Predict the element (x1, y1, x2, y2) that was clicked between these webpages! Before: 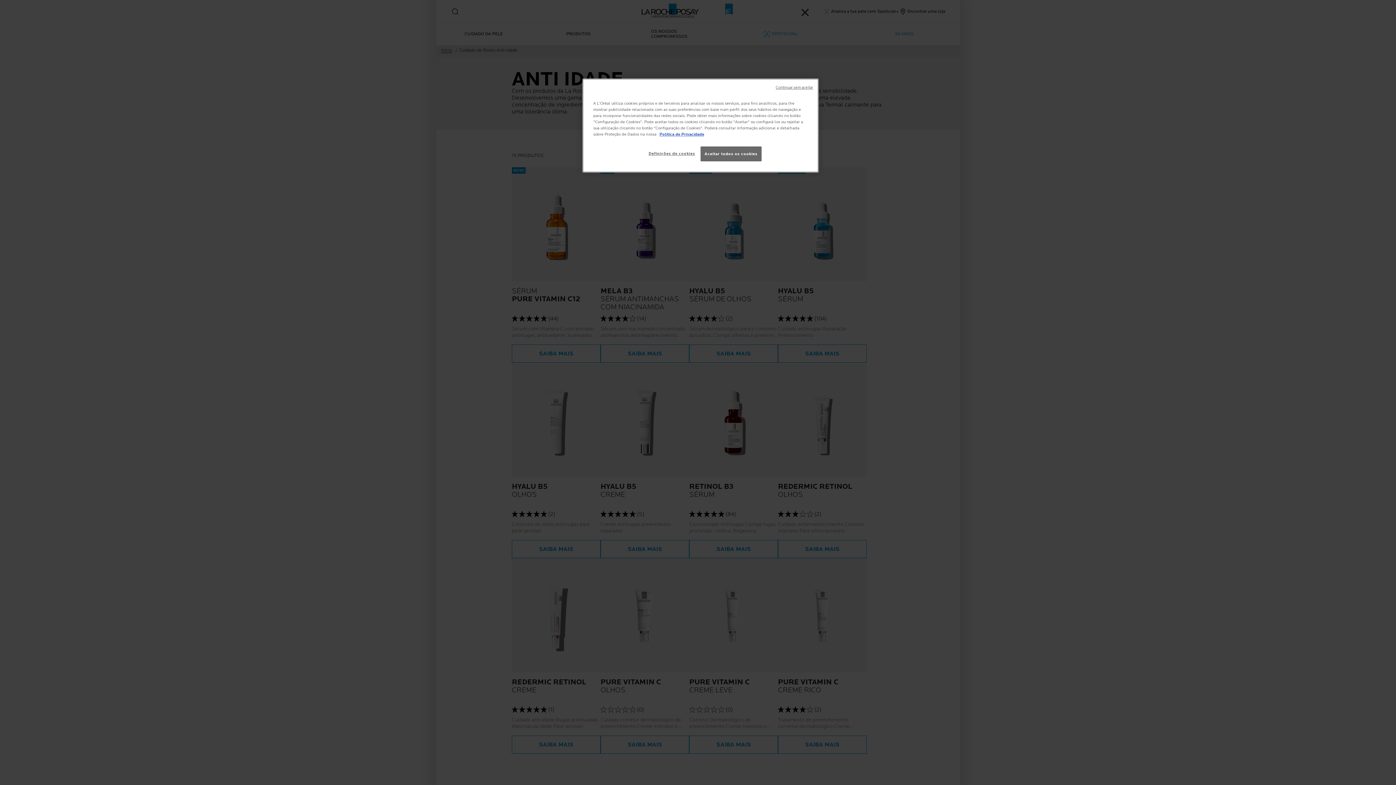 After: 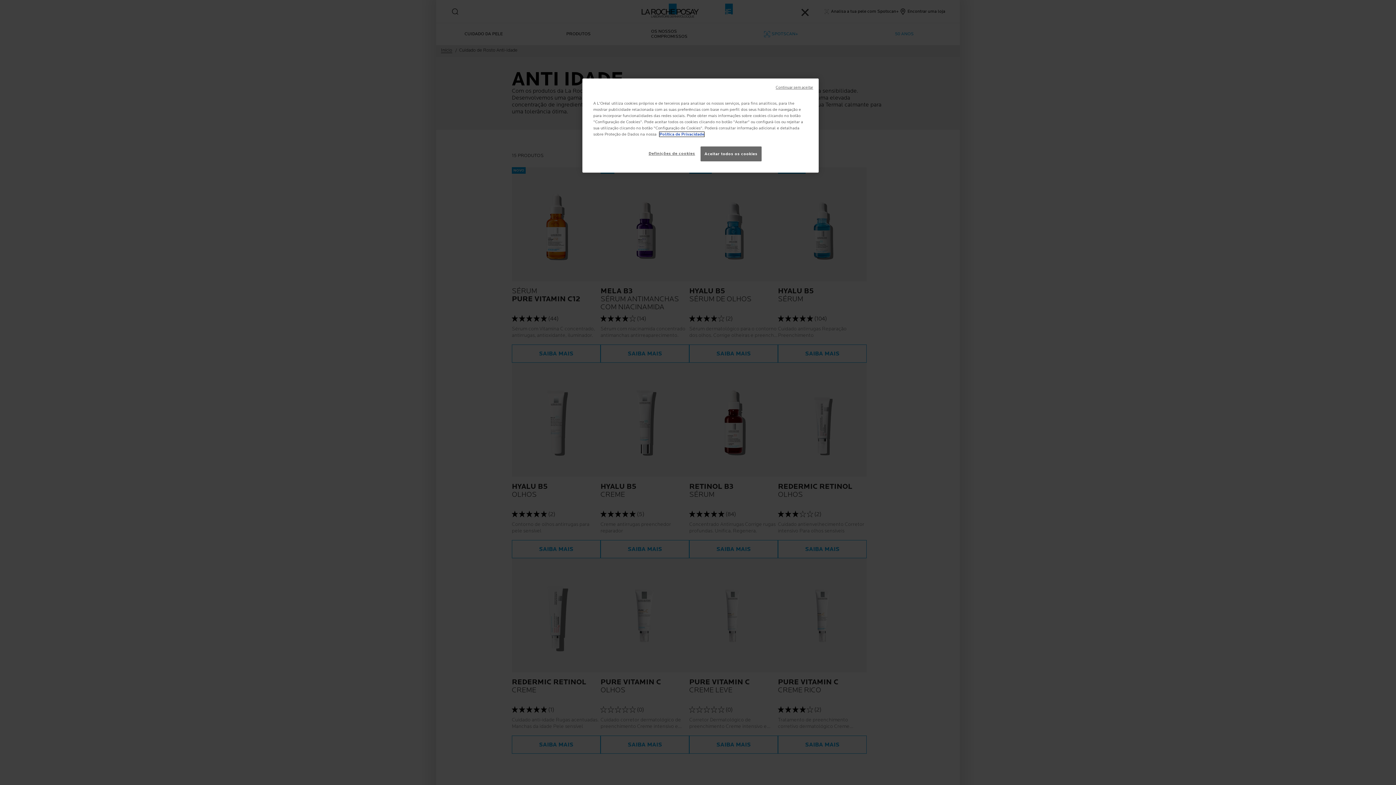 Action: bbox: (659, 132, 704, 136) label: Mais informação sobre a sua privacidade, abre num separador novo